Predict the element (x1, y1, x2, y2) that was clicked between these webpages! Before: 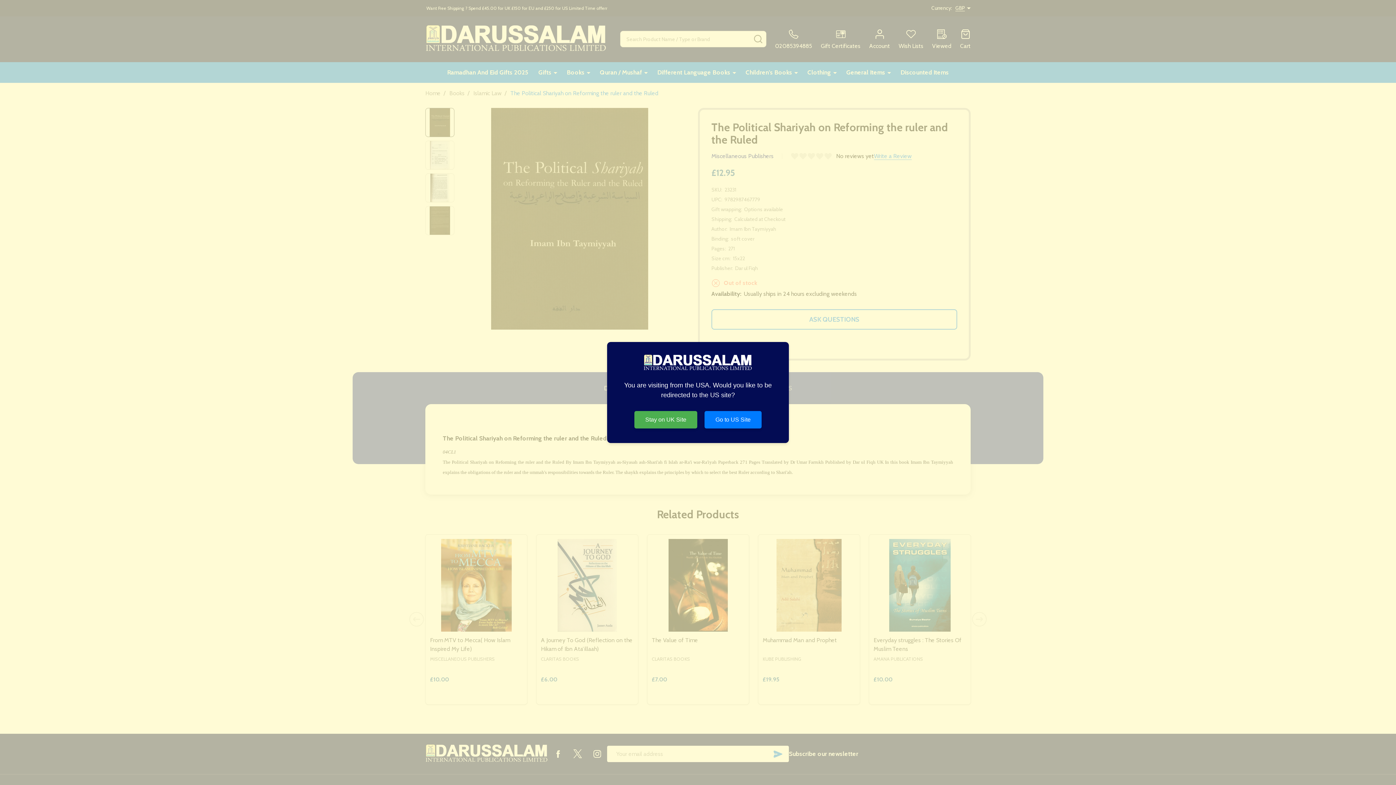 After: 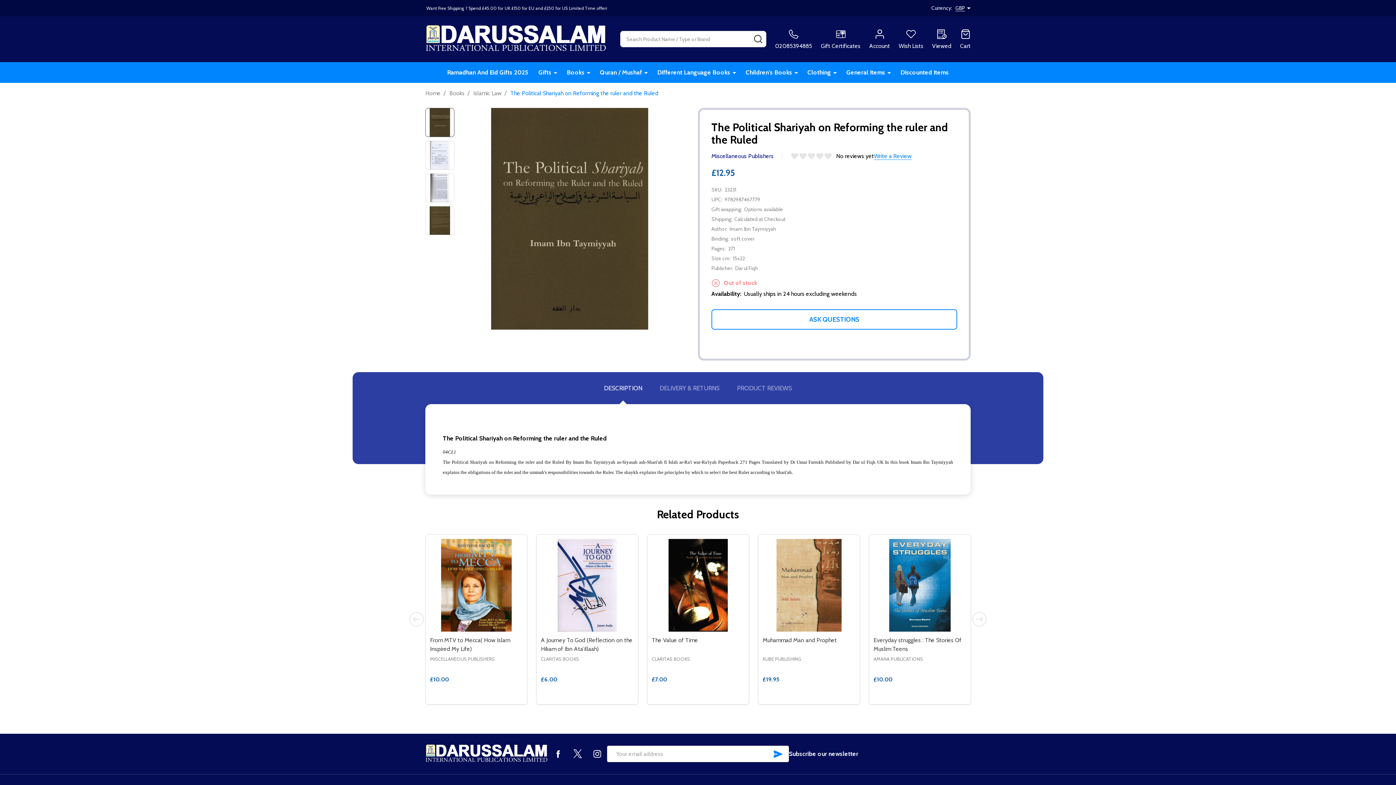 Action: label: Stay on UK Site bbox: (634, 411, 697, 428)